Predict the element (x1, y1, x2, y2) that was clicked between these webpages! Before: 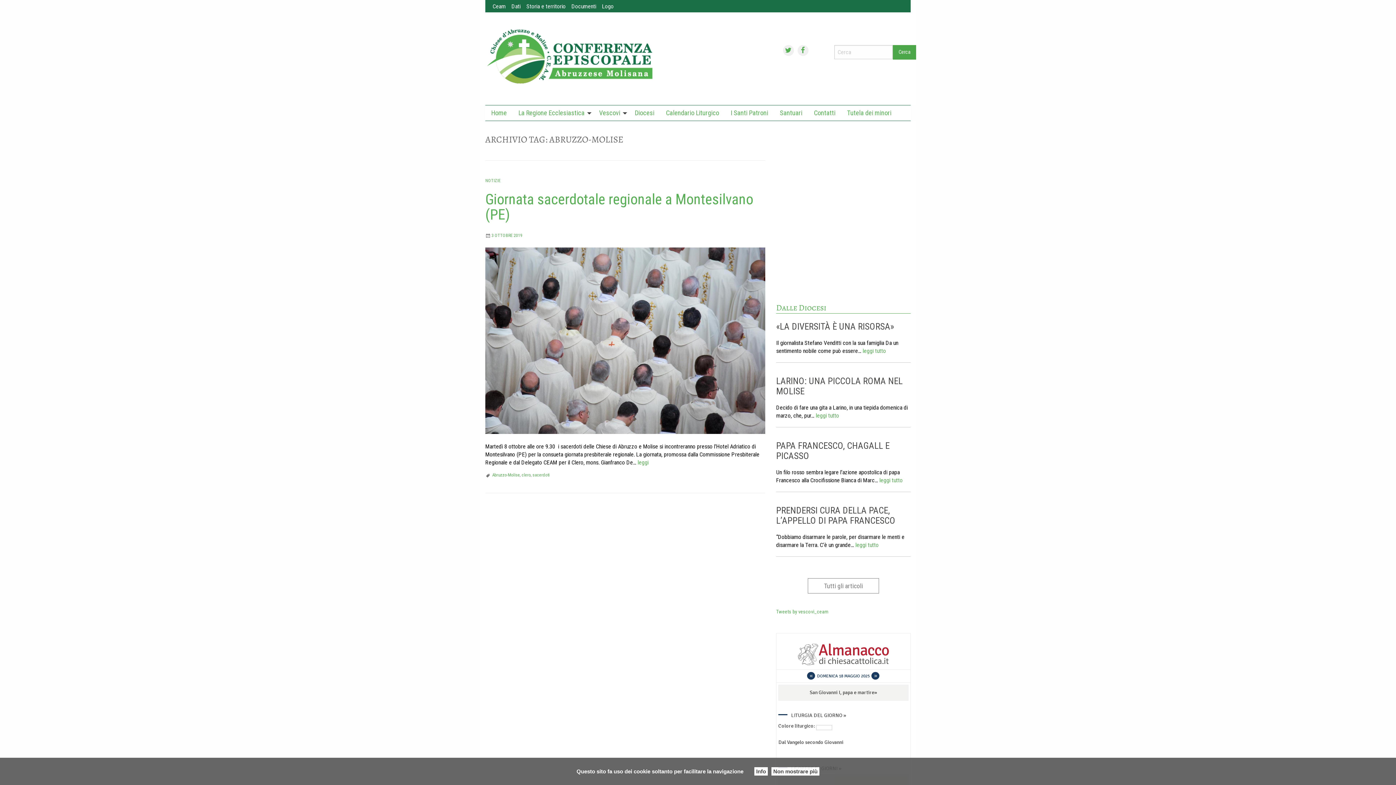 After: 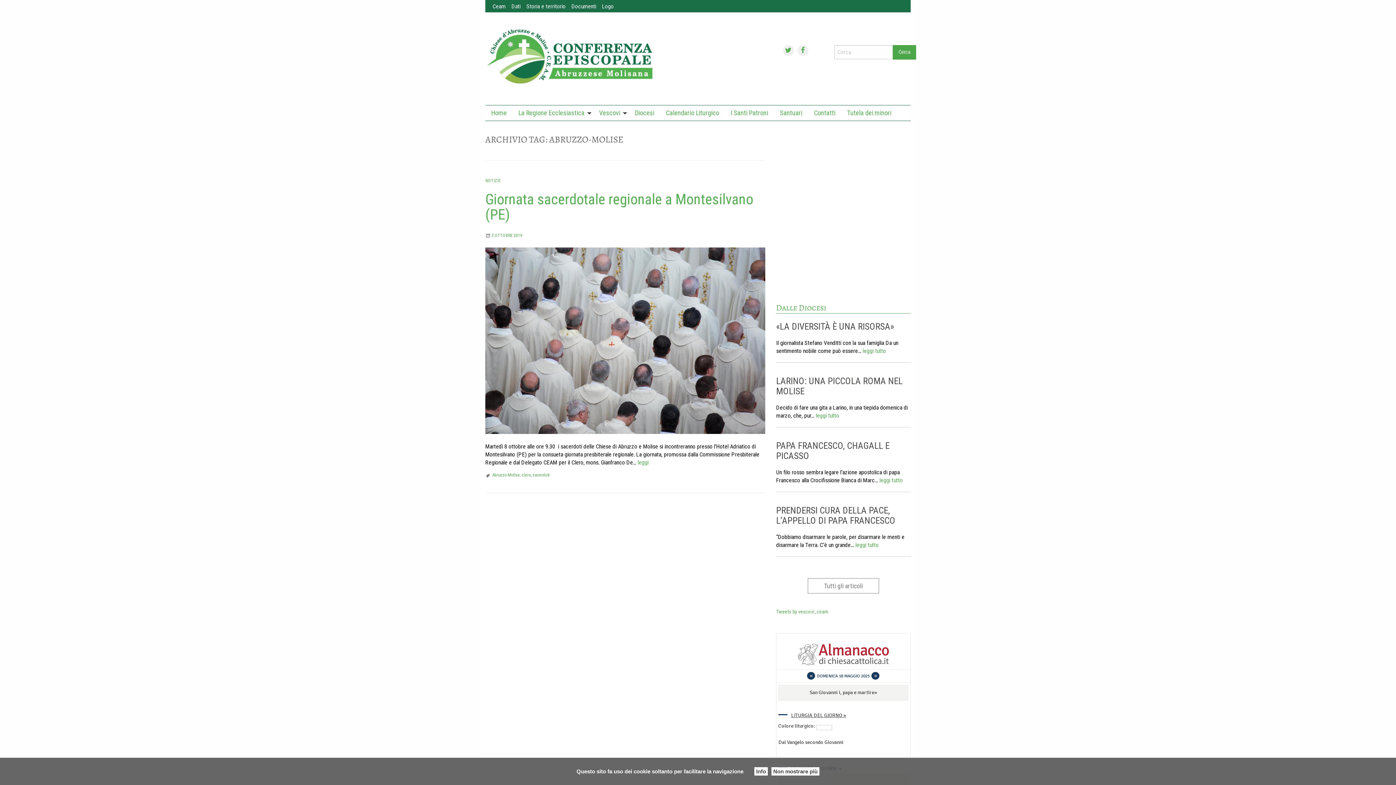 Action: bbox: (791, 708, 846, 720) label: LITURGIA DEL GIORNO »